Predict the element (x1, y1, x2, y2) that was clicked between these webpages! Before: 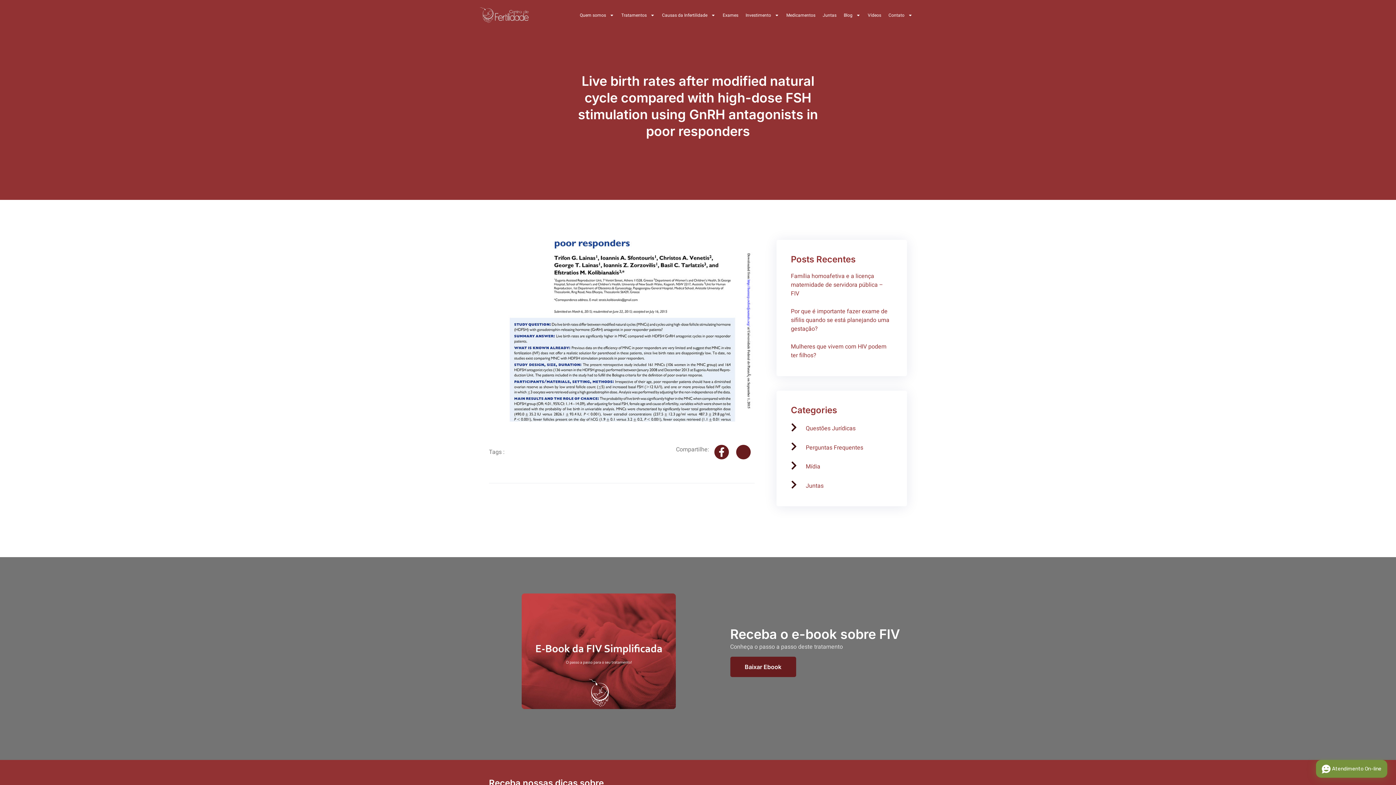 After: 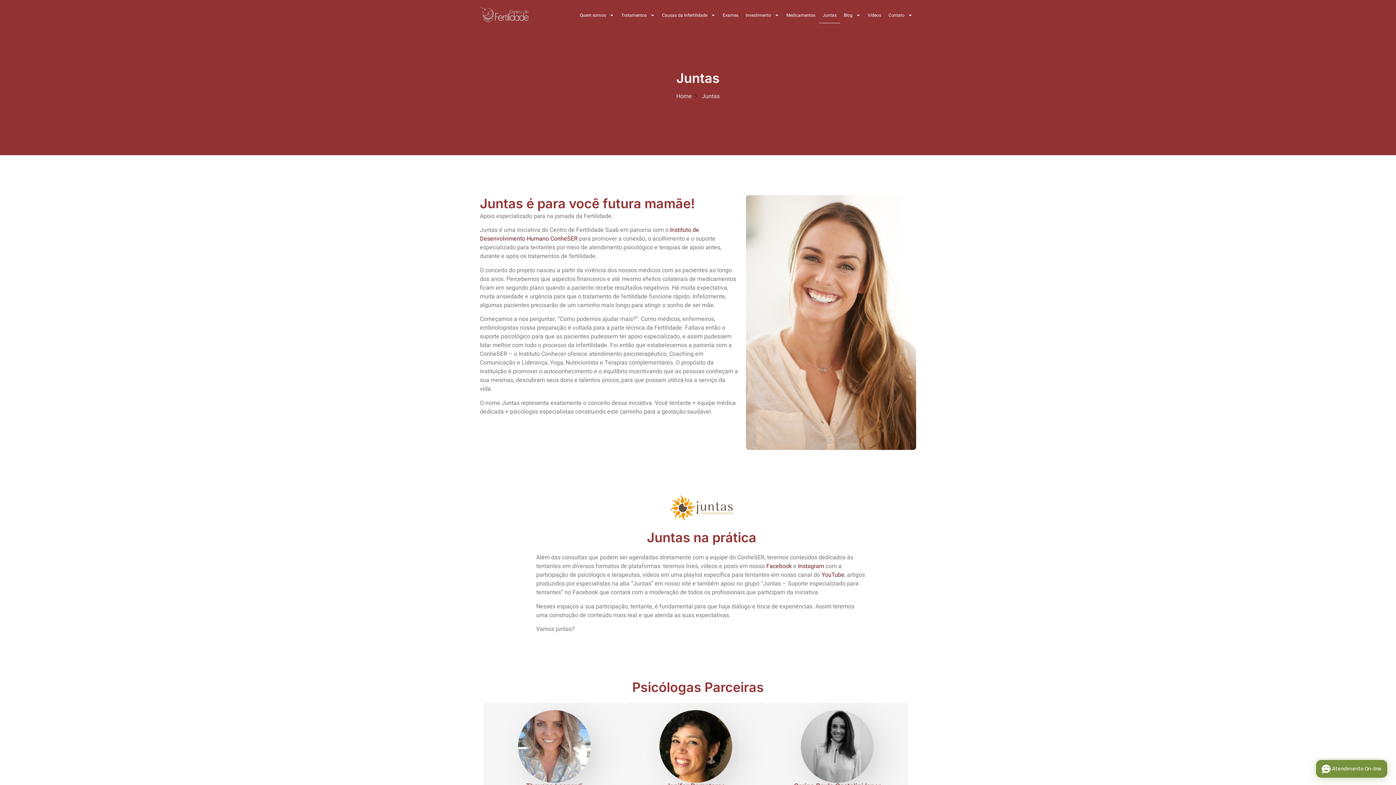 Action: label: Juntas bbox: (819, 7, 840, 23)